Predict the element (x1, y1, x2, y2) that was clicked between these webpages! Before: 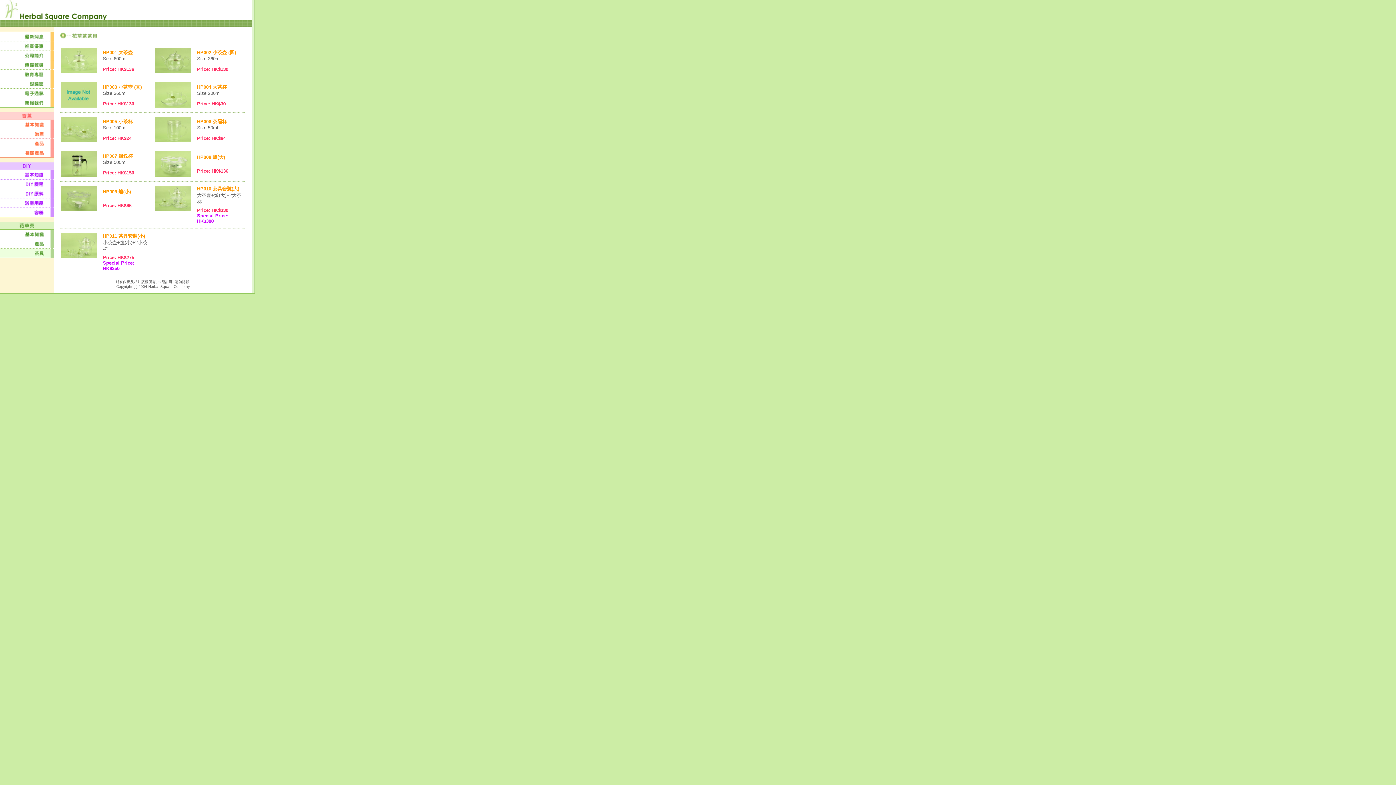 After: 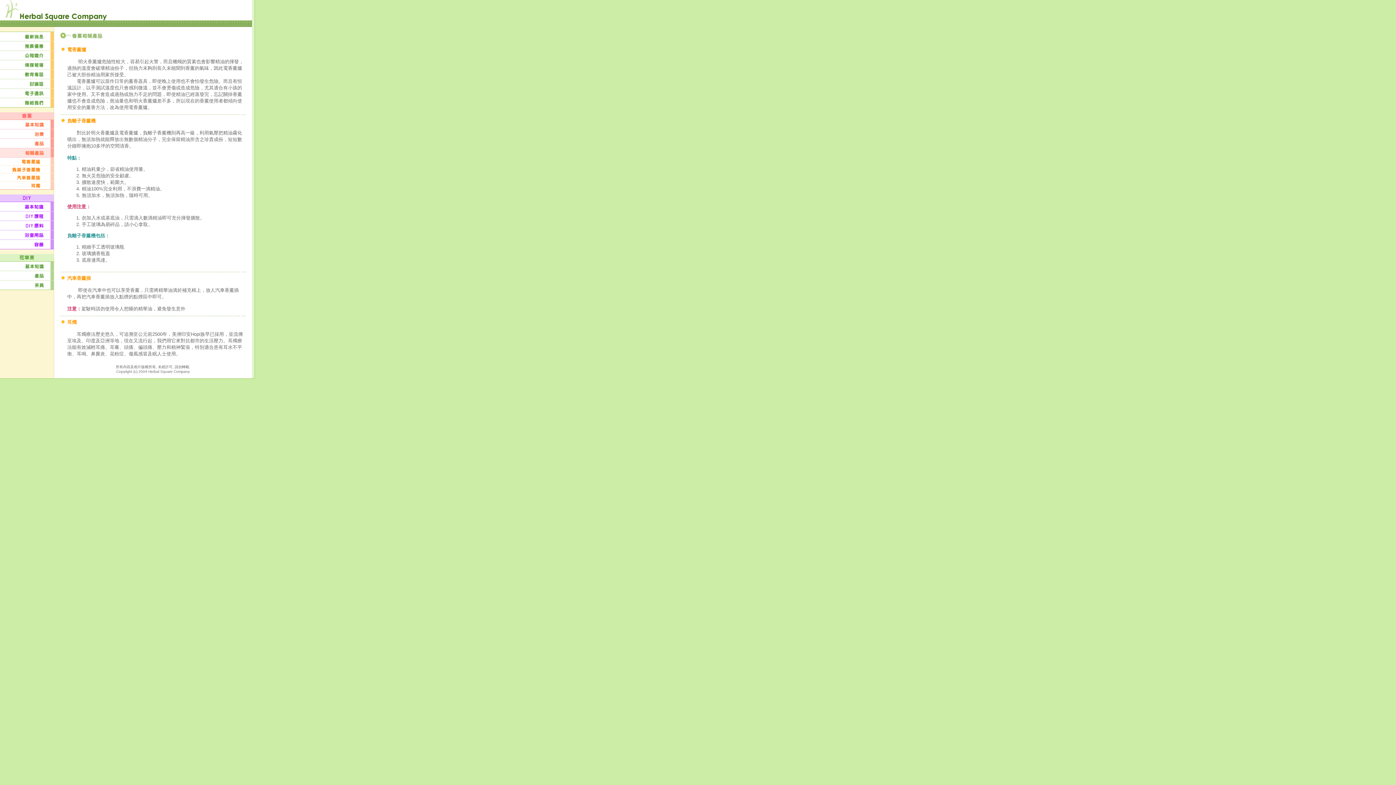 Action: bbox: (0, 152, 53, 158)